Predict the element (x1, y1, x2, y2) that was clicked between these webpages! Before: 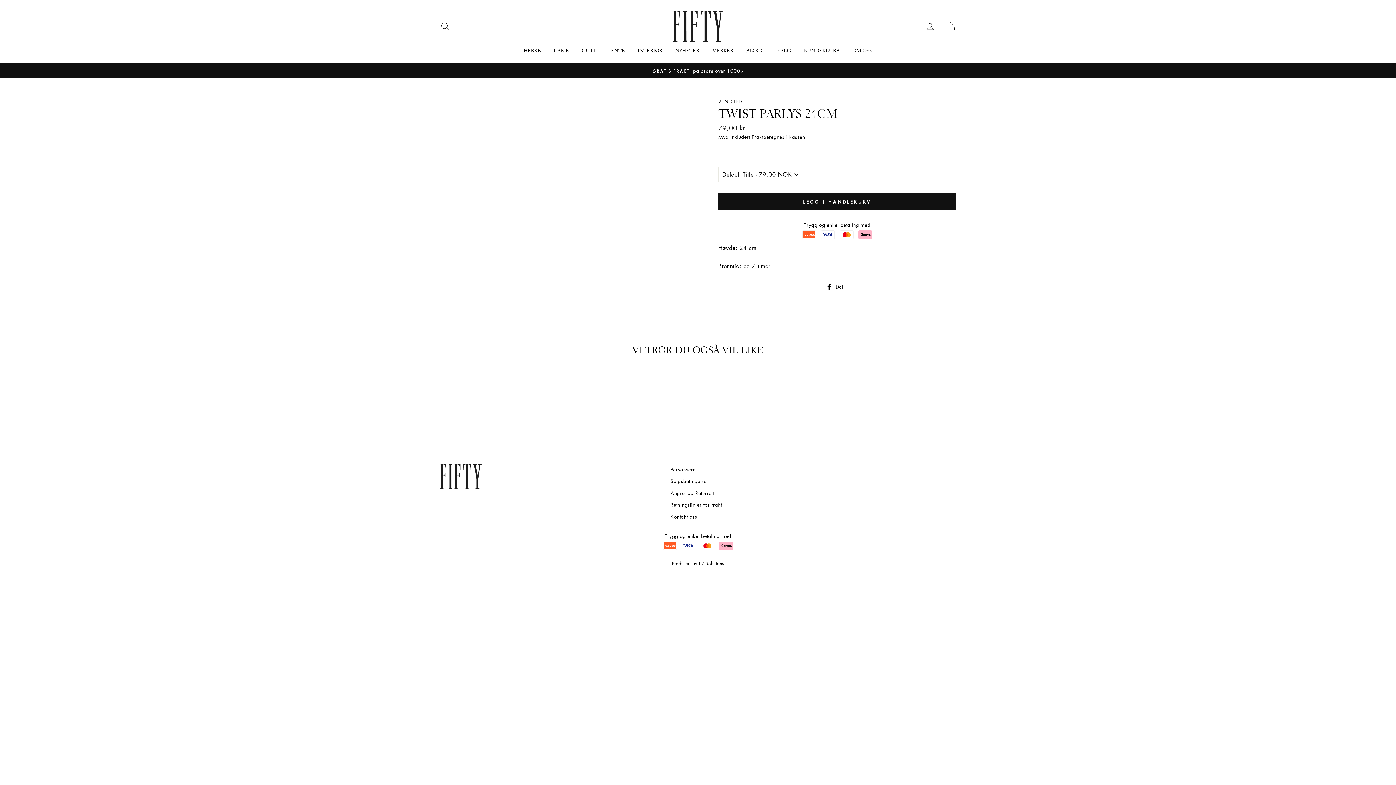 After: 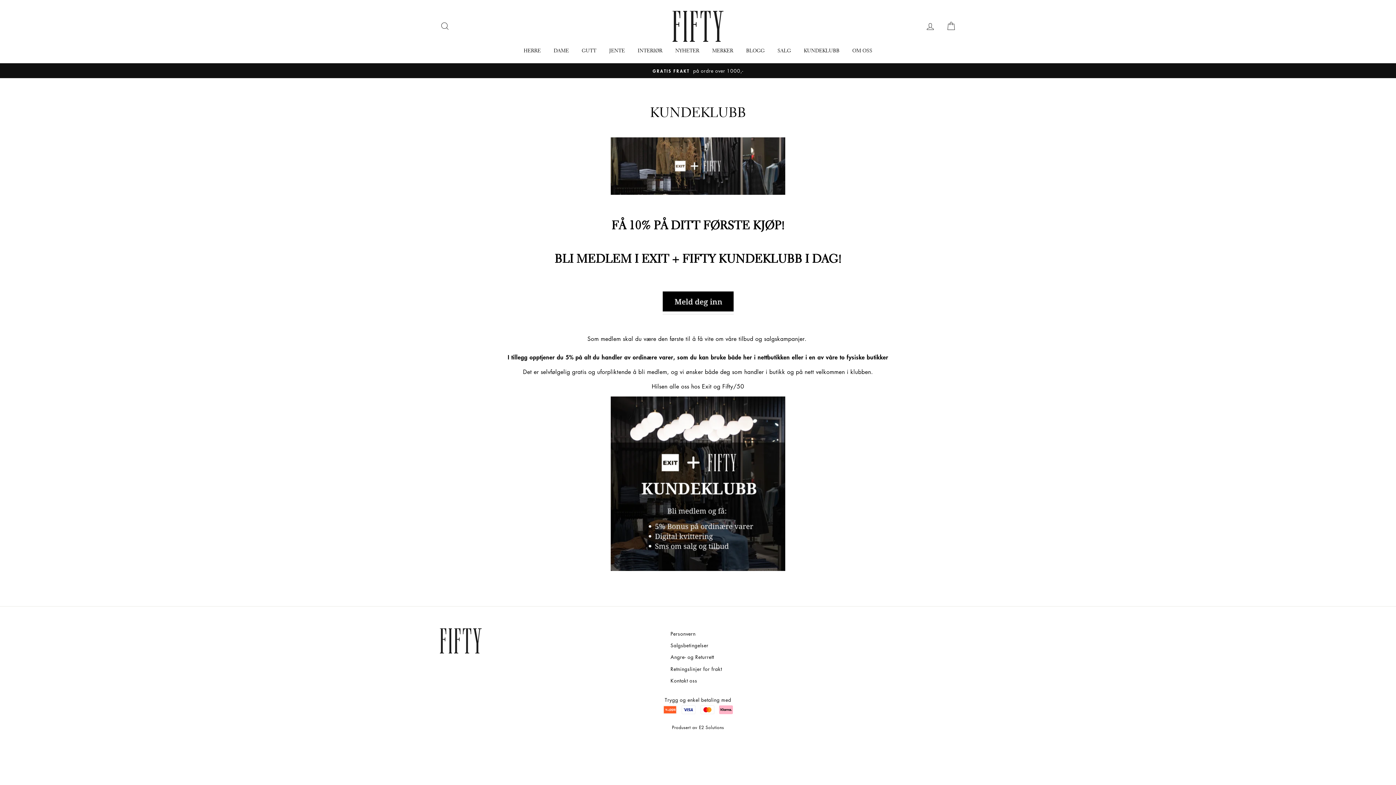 Action: bbox: (798, 45, 845, 55) label: KUNDEKLUBB